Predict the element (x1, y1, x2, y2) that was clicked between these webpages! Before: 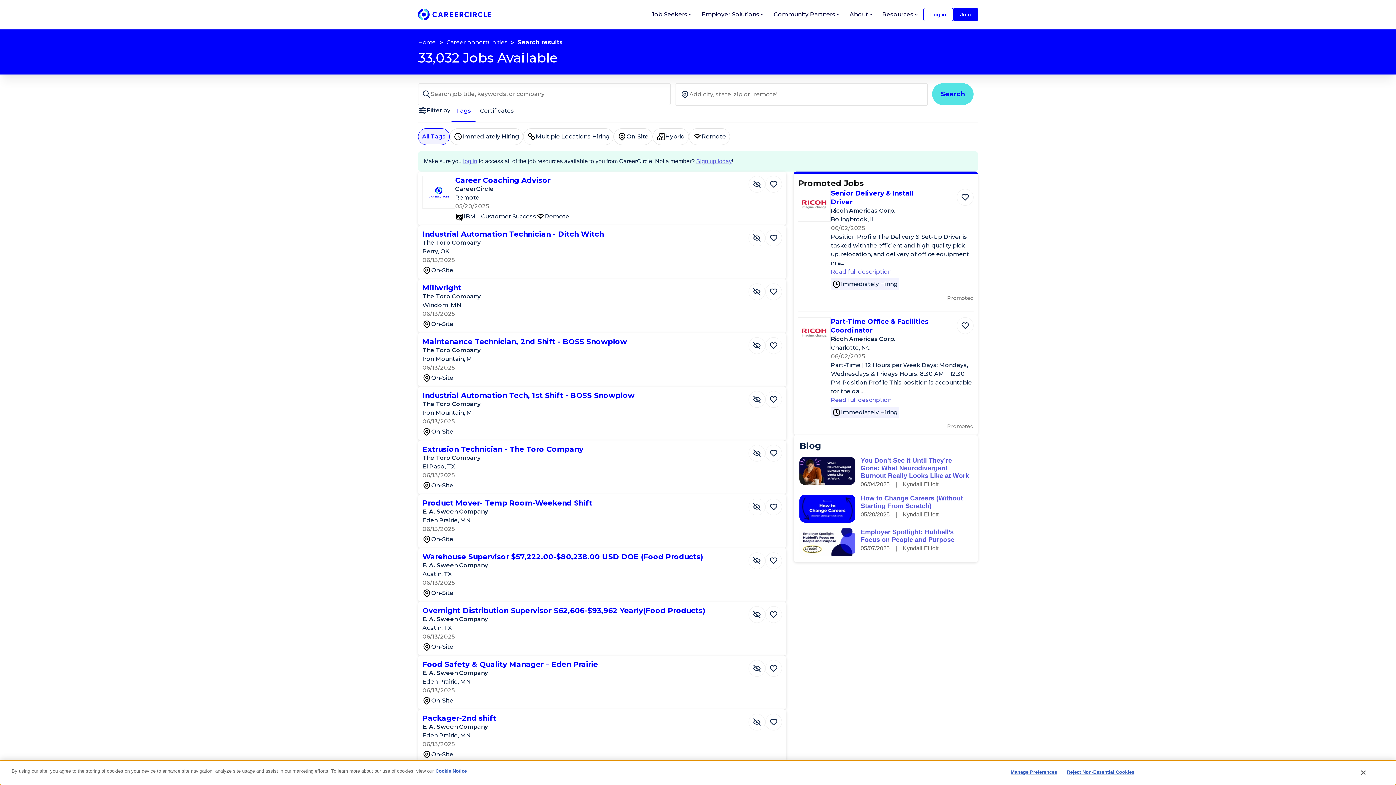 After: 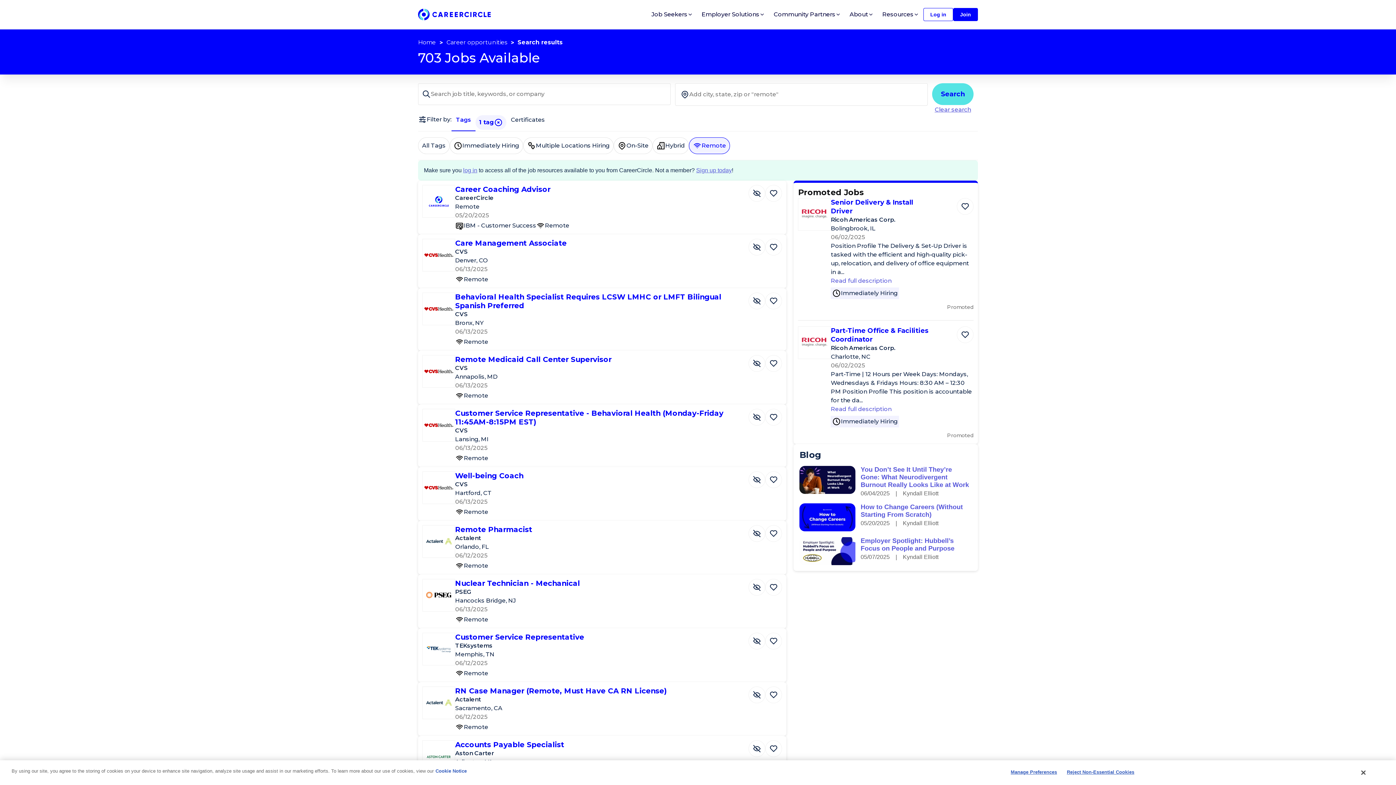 Action: bbox: (689, 128, 730, 145) label: Remote not selected